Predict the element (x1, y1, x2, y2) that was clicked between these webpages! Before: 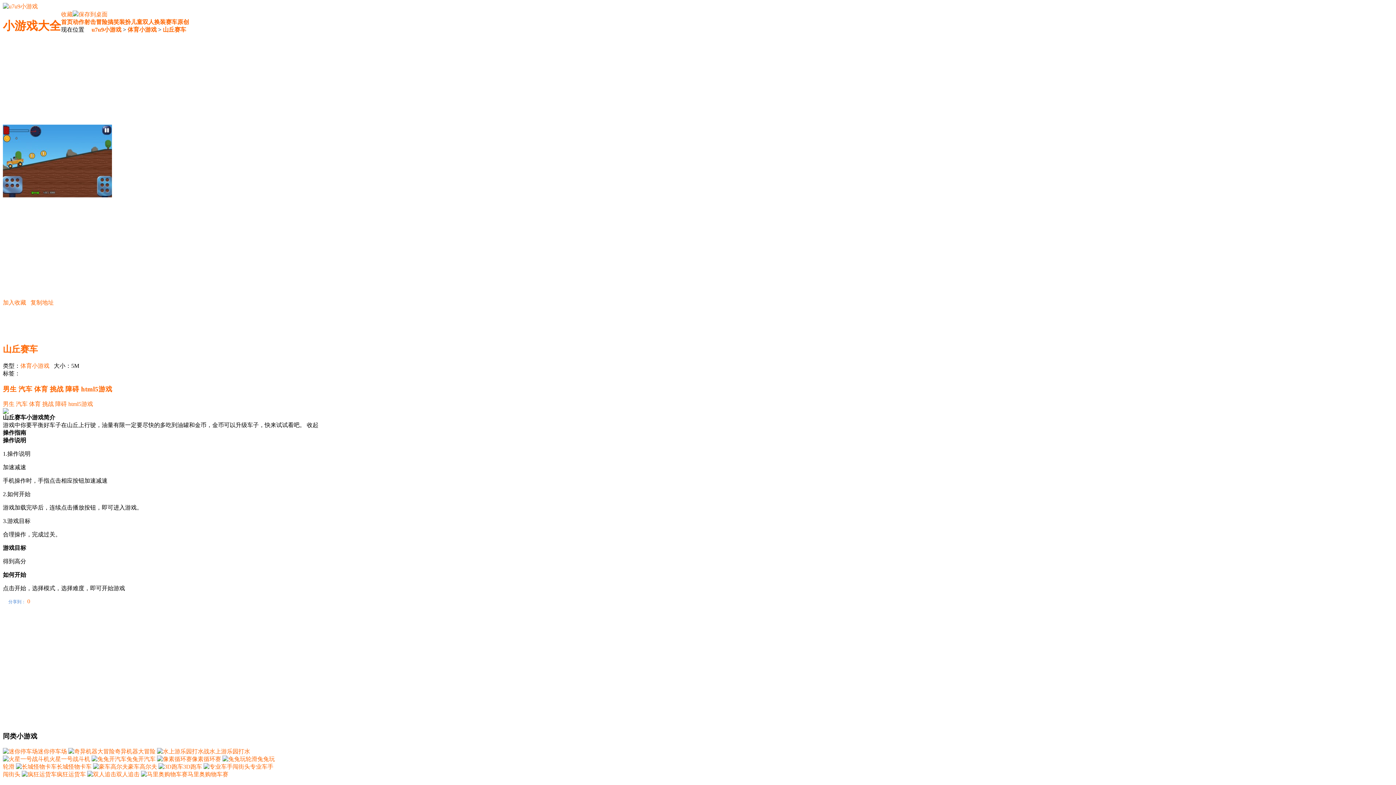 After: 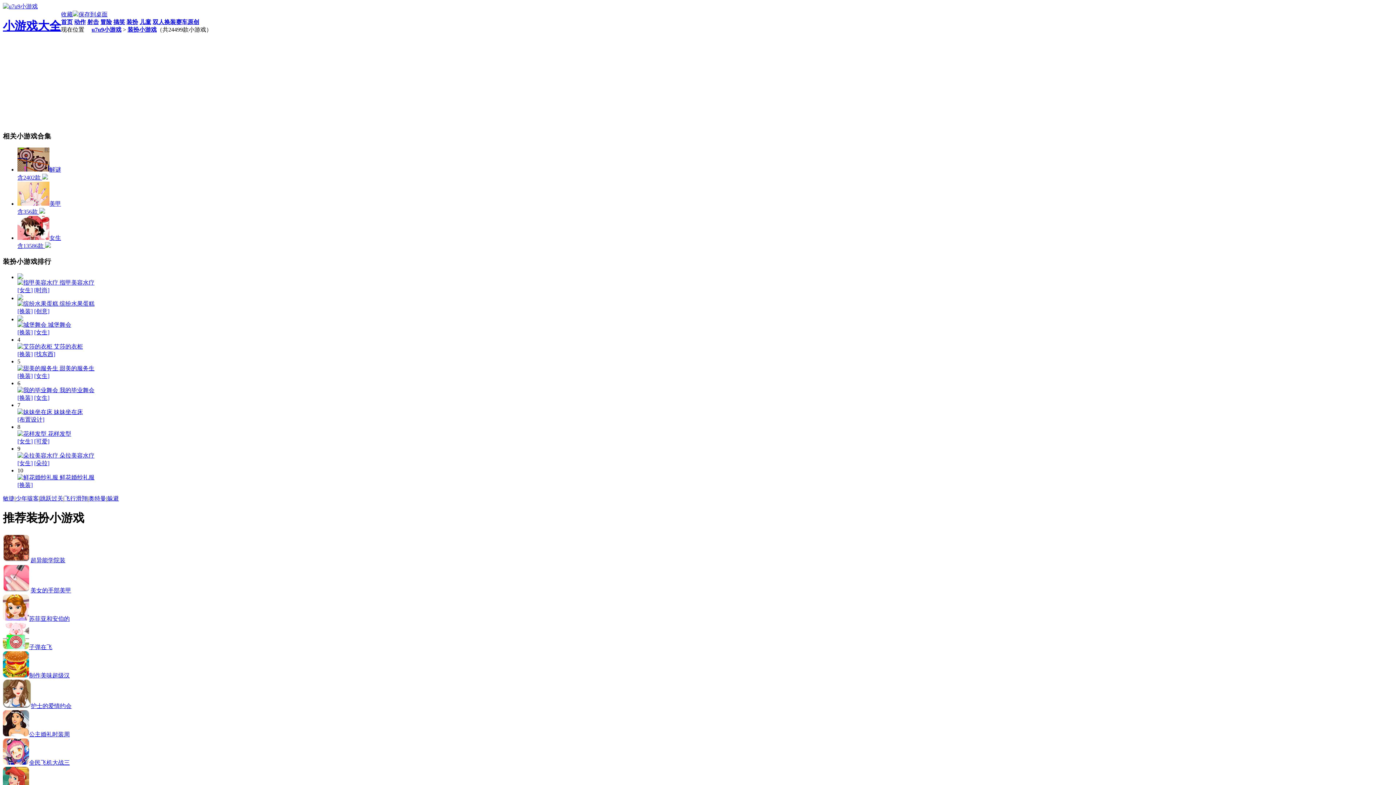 Action: bbox: (119, 18, 130, 25) label: 装扮